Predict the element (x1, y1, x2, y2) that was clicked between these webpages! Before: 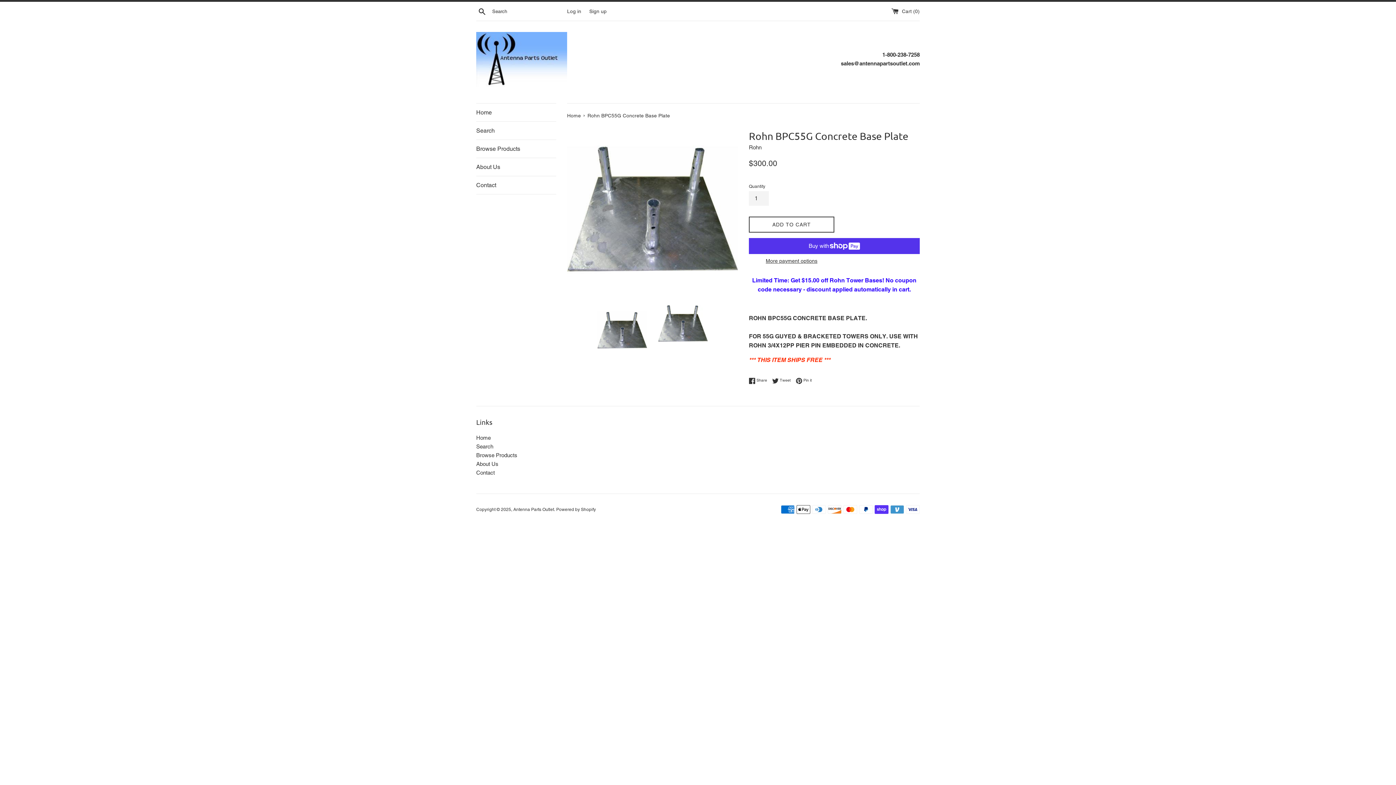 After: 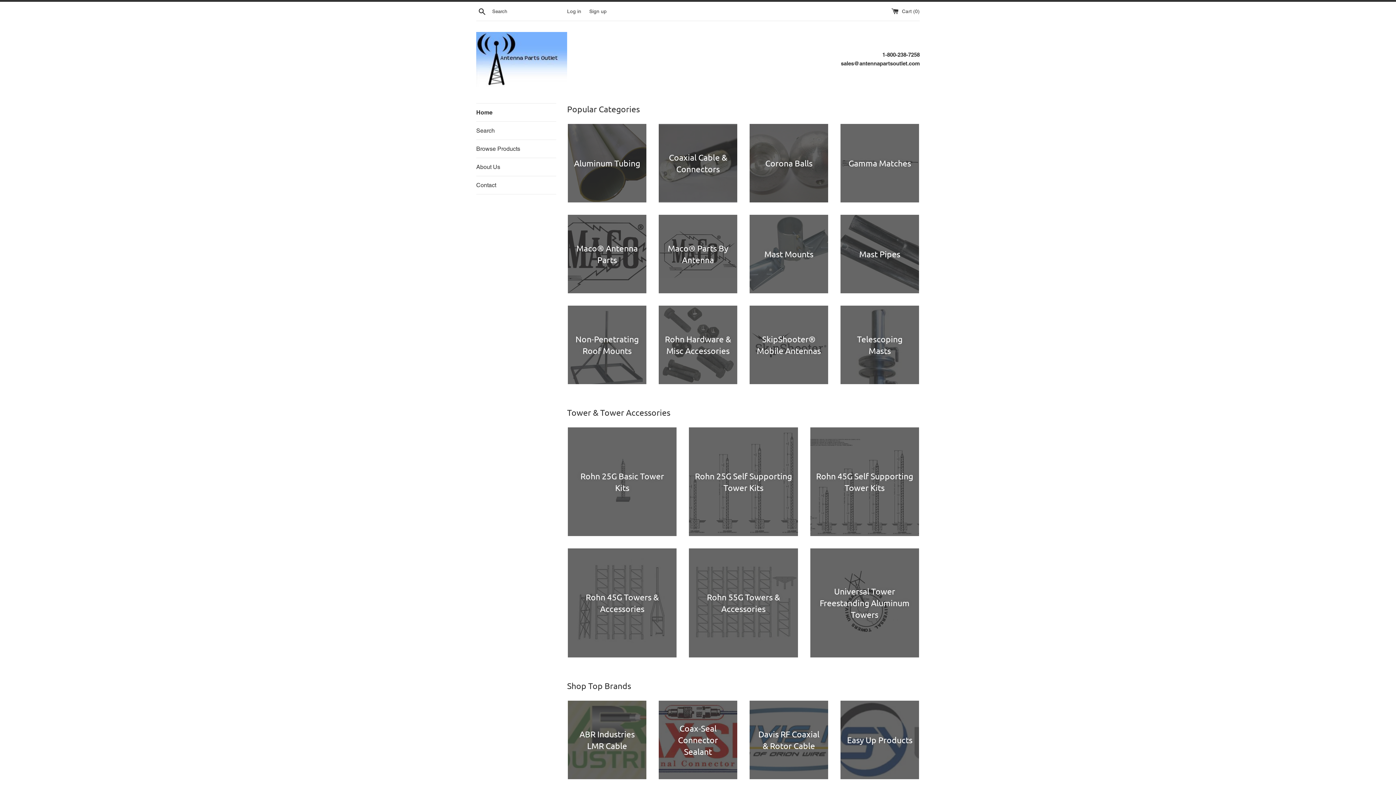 Action: bbox: (476, 103, 556, 121) label: Home